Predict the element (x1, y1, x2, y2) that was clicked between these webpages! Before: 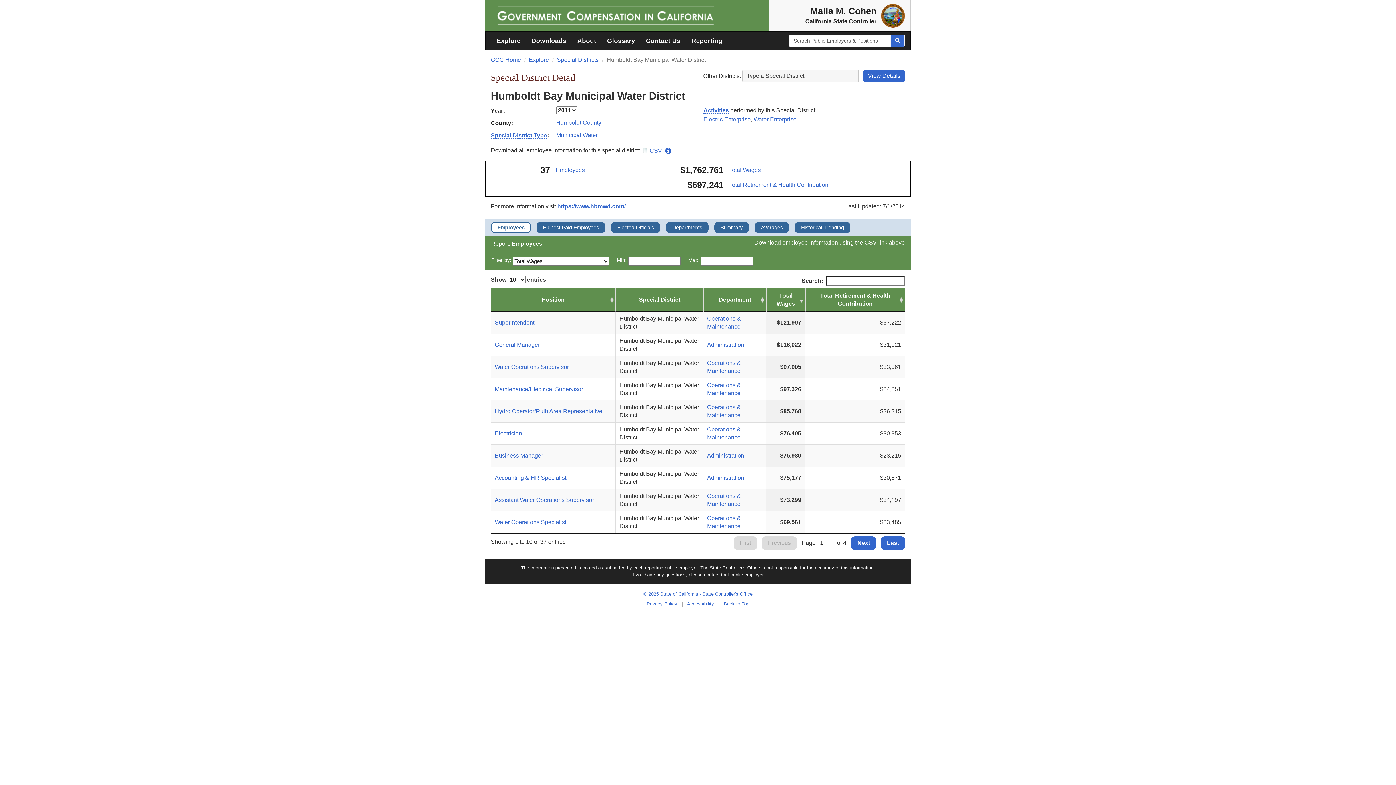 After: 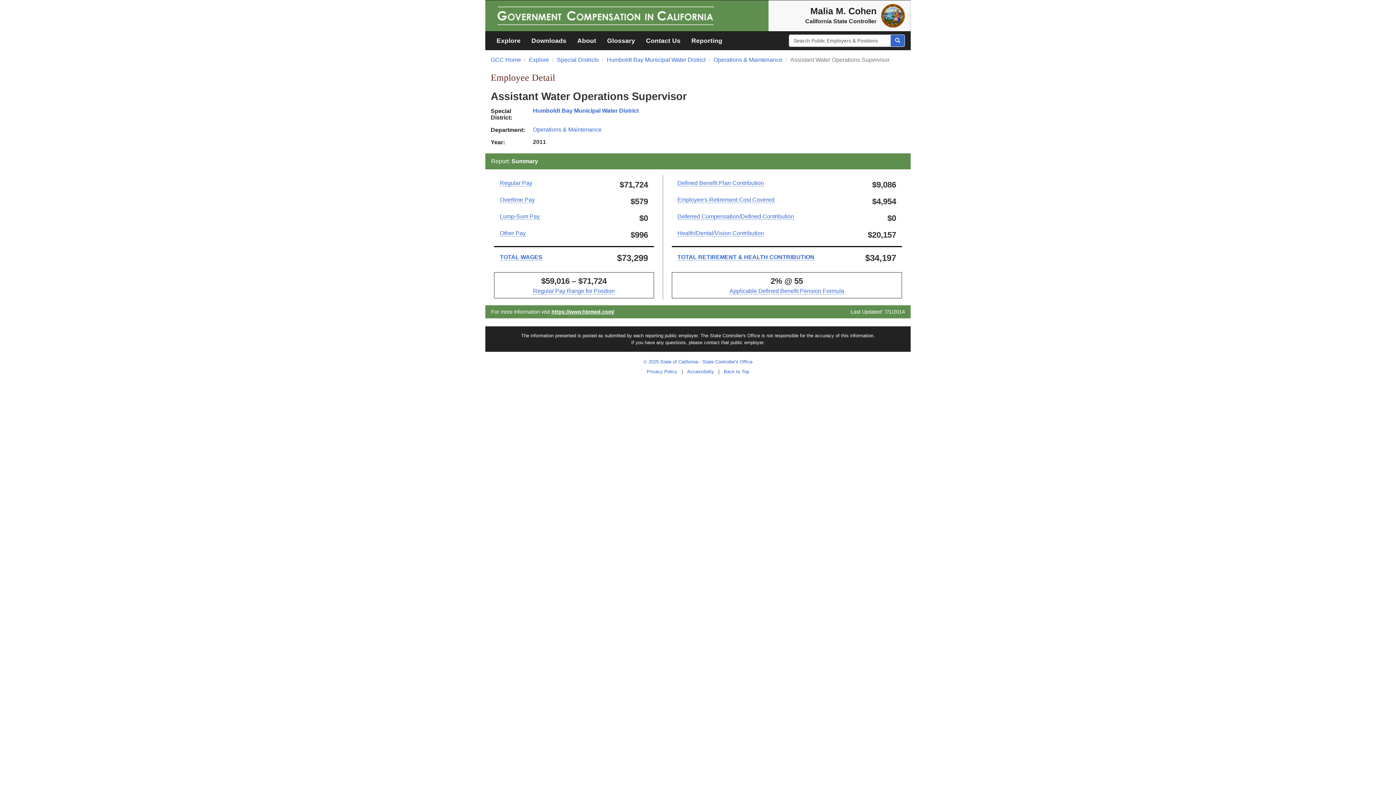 Action: label: Assistant Water Operations Supervisor bbox: (494, 497, 594, 503)